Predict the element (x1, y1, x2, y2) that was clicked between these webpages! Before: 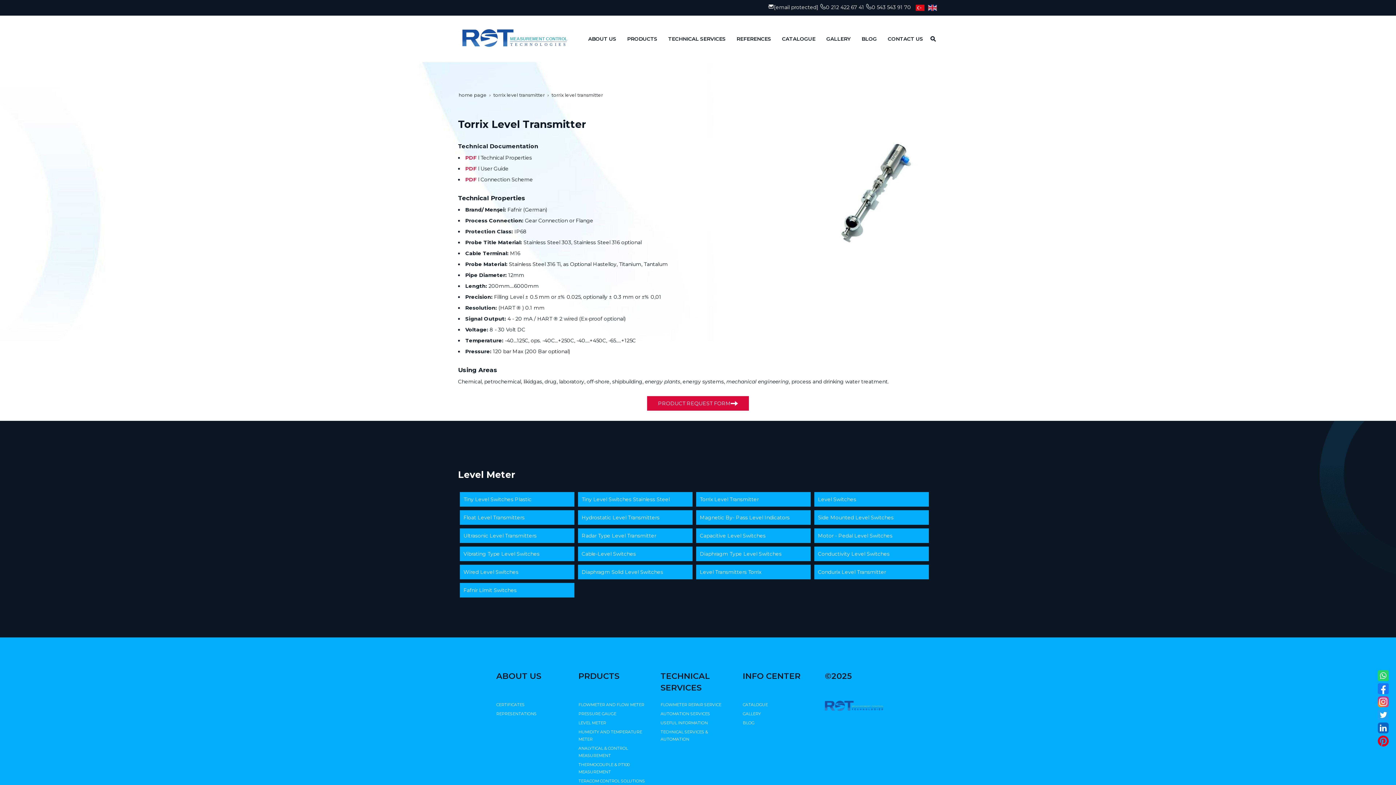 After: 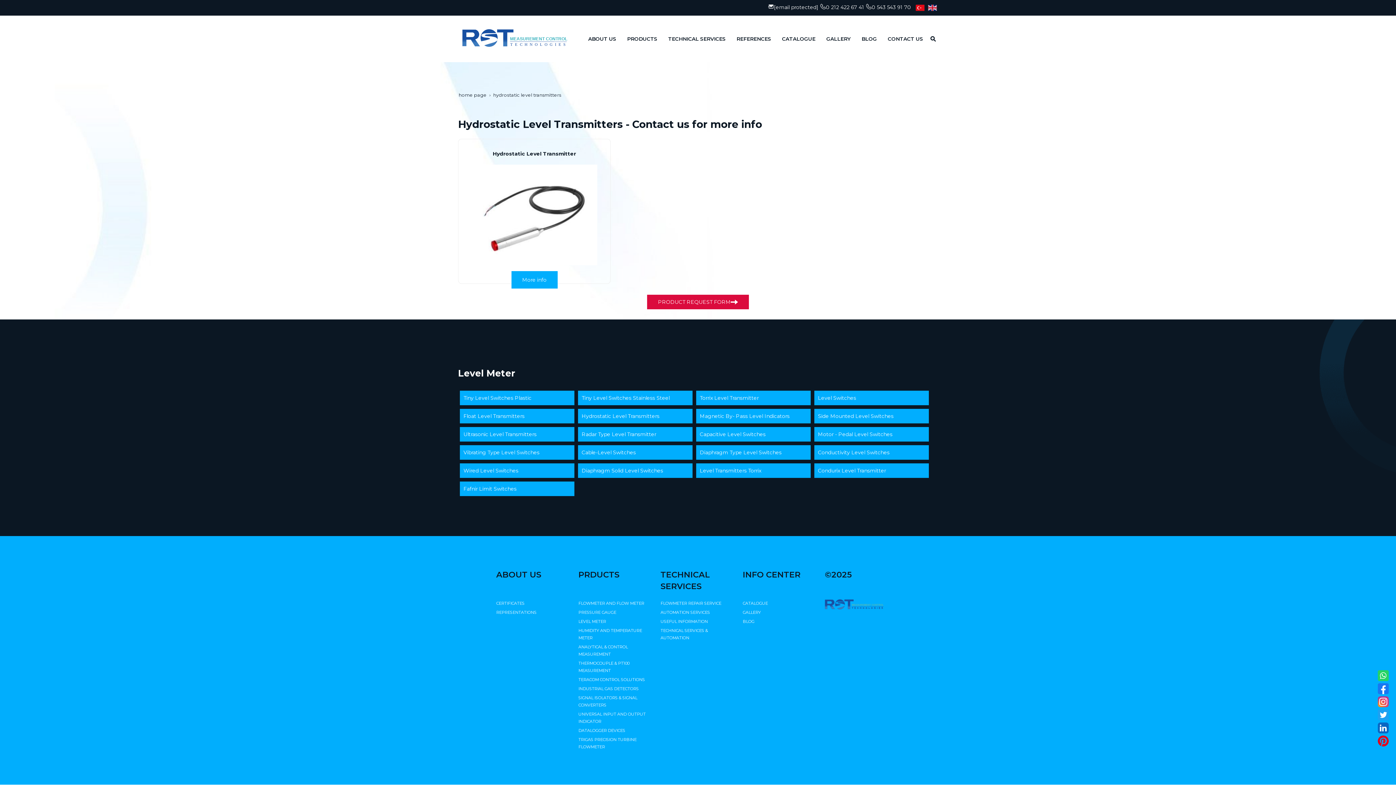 Action: label: Hydrostatic Level Transmitters bbox: (578, 510, 692, 524)